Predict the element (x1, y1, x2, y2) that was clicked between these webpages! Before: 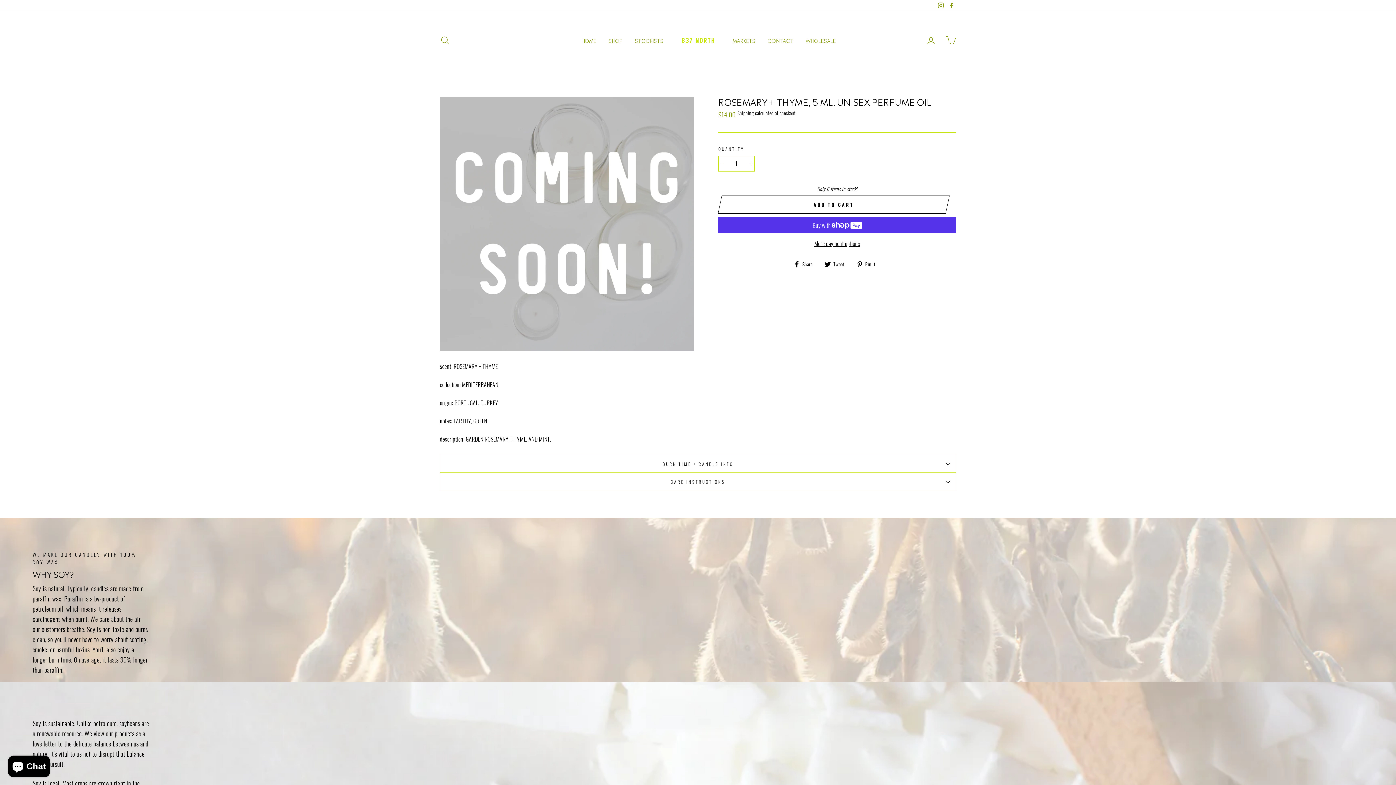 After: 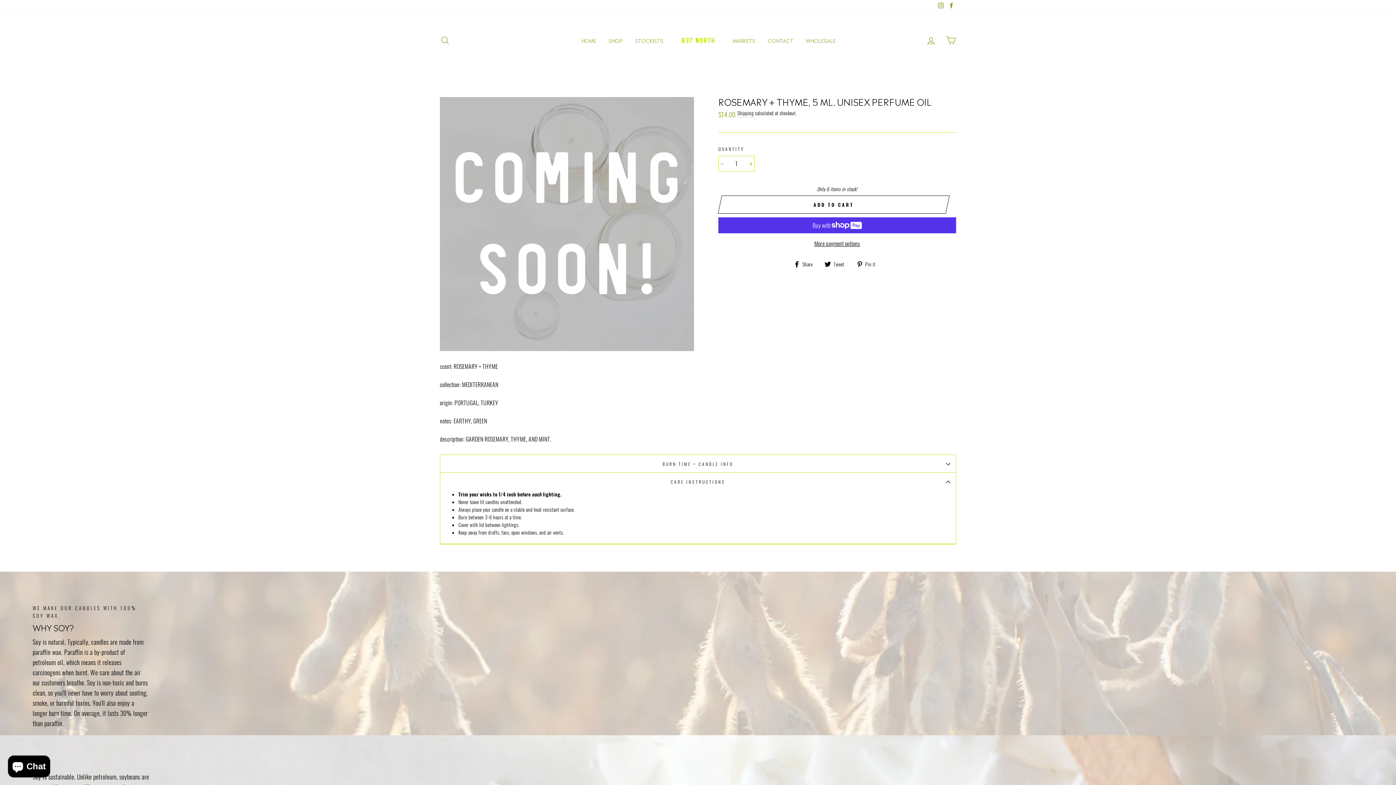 Action: label: CARE INSTRUCTIONS bbox: (440, 472, 956, 490)